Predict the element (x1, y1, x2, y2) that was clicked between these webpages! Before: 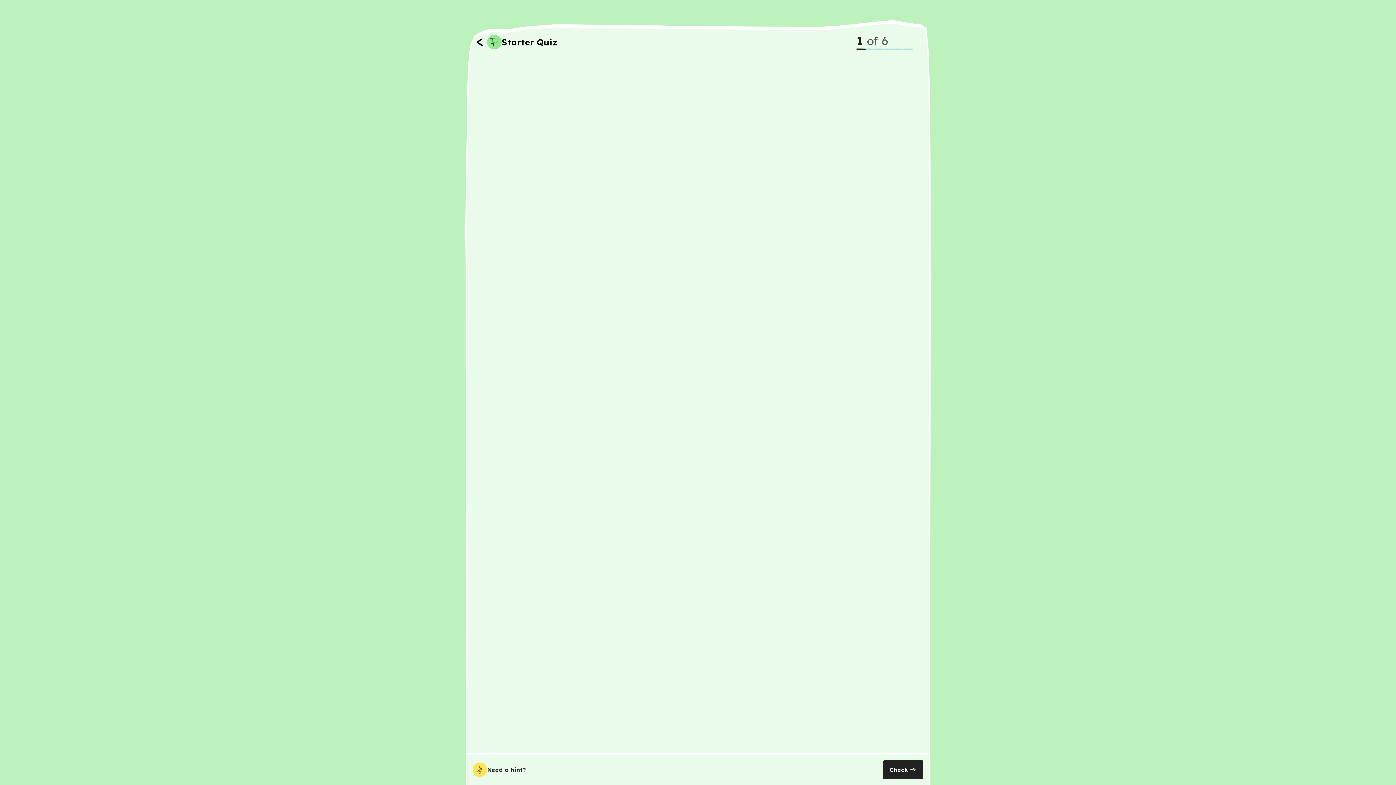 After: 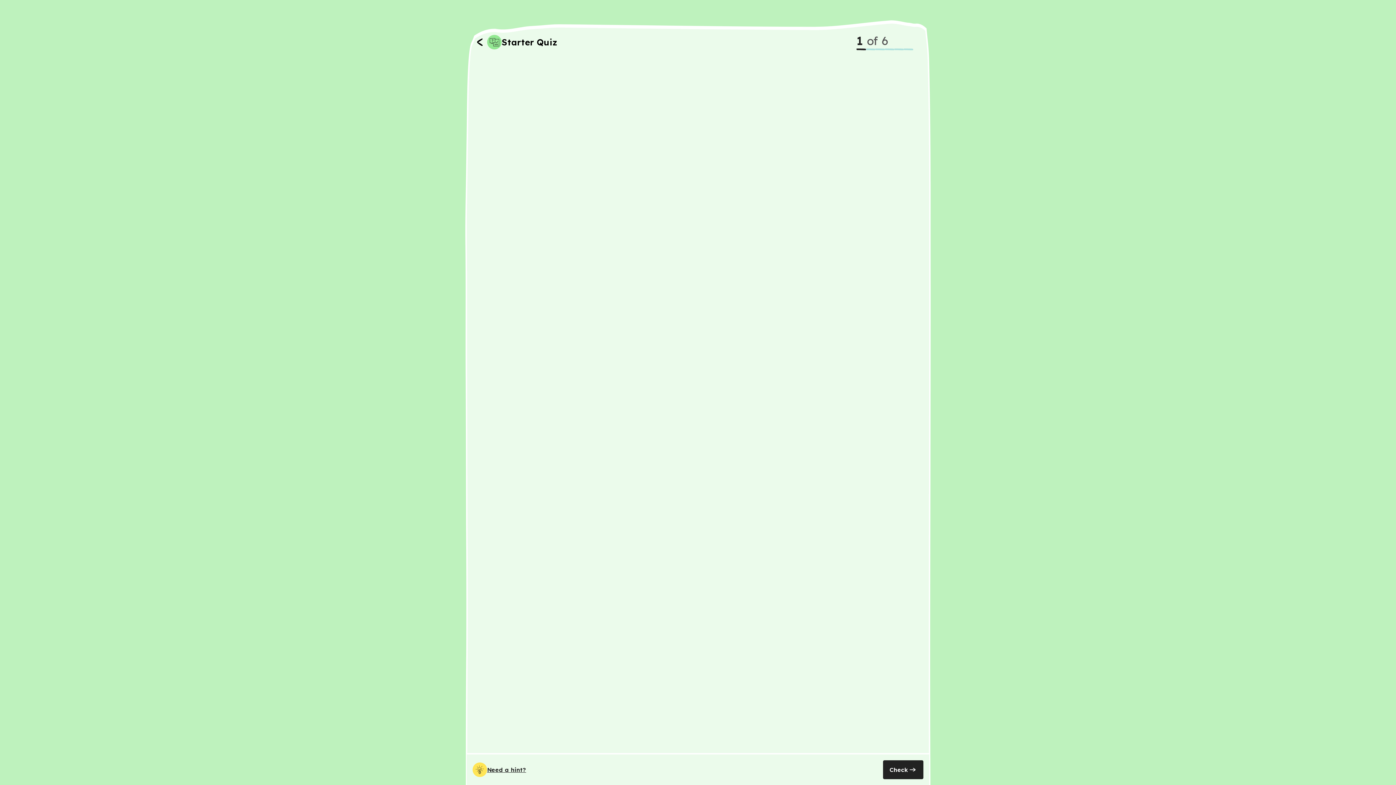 Action: label: Need a hint? bbox: (472, 762, 526, 777)